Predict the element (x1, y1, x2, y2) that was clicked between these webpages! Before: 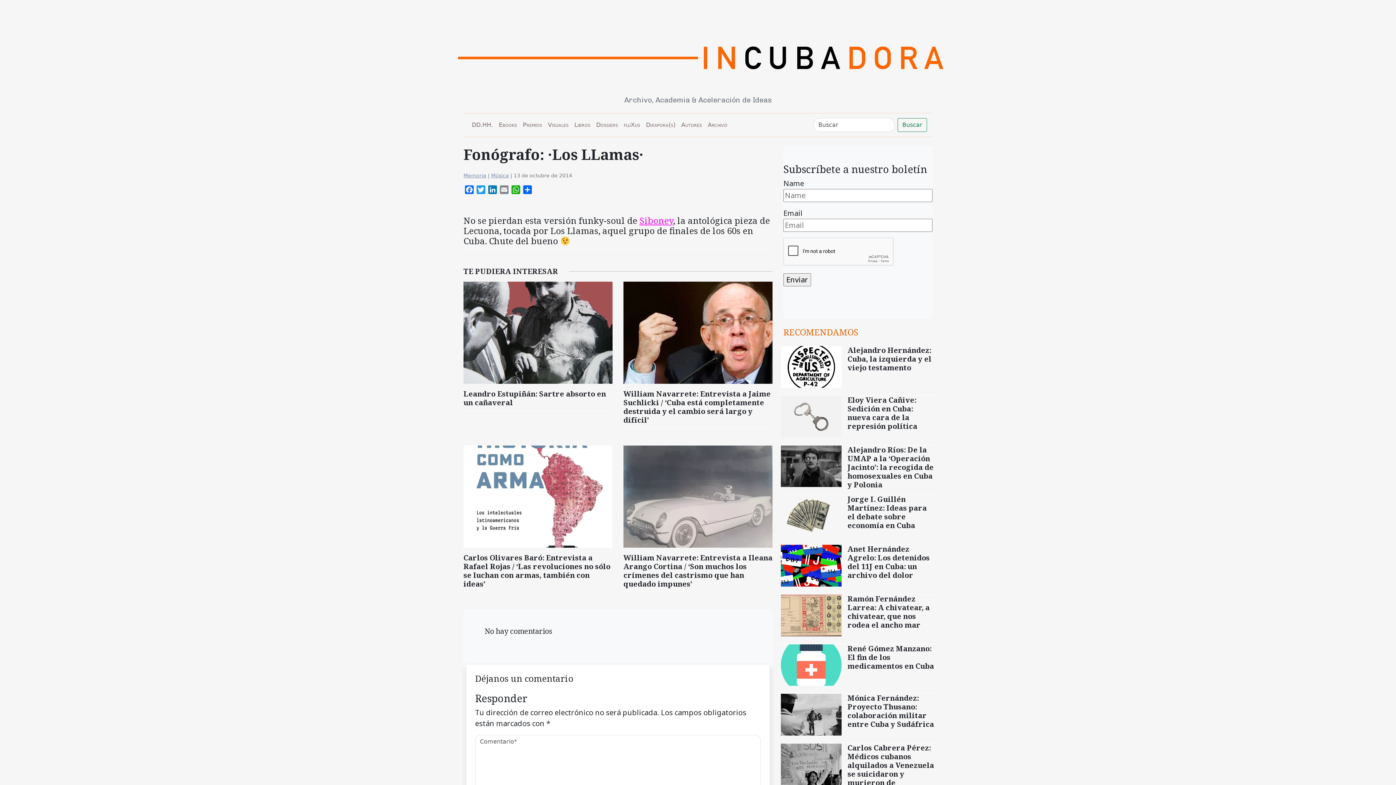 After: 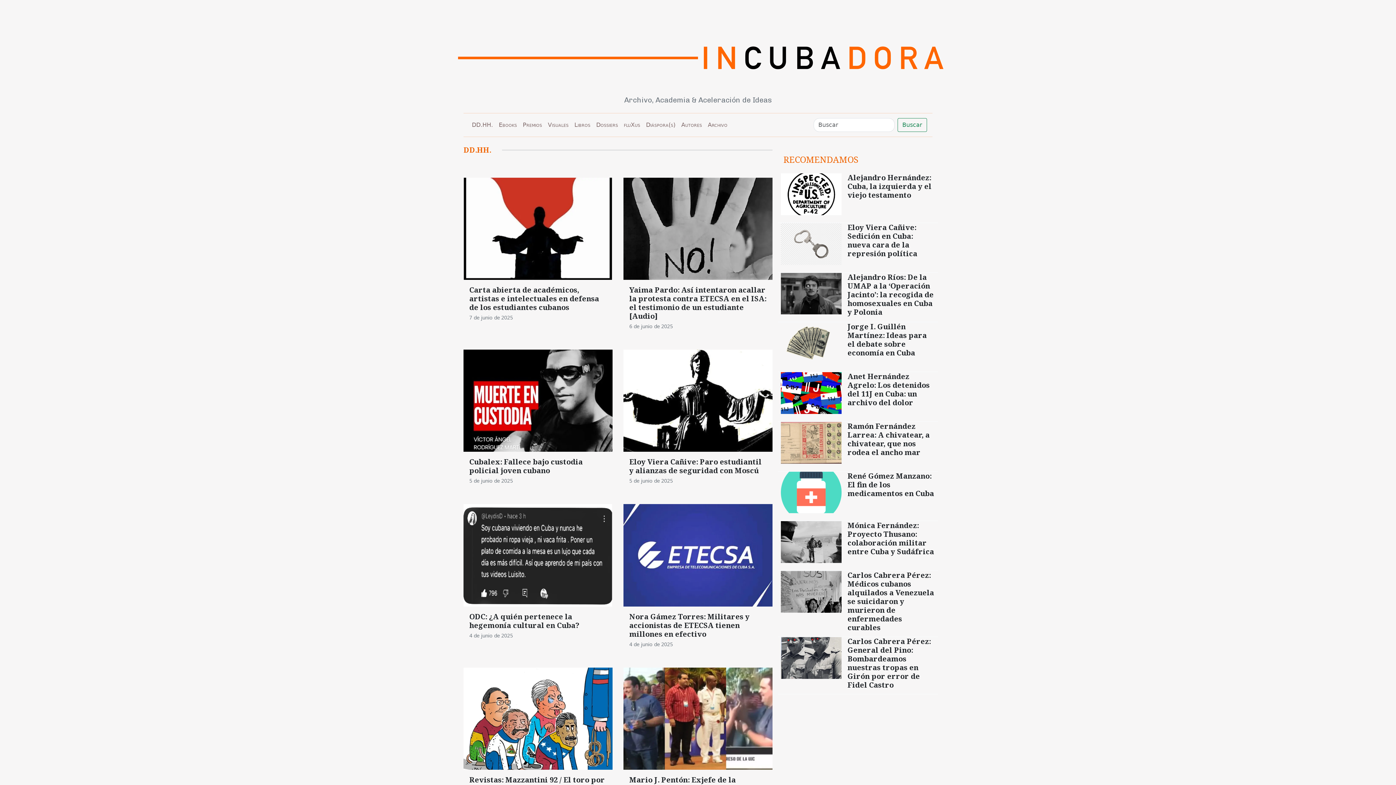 Action: bbox: (469, 117, 496, 132) label: DD.HH.